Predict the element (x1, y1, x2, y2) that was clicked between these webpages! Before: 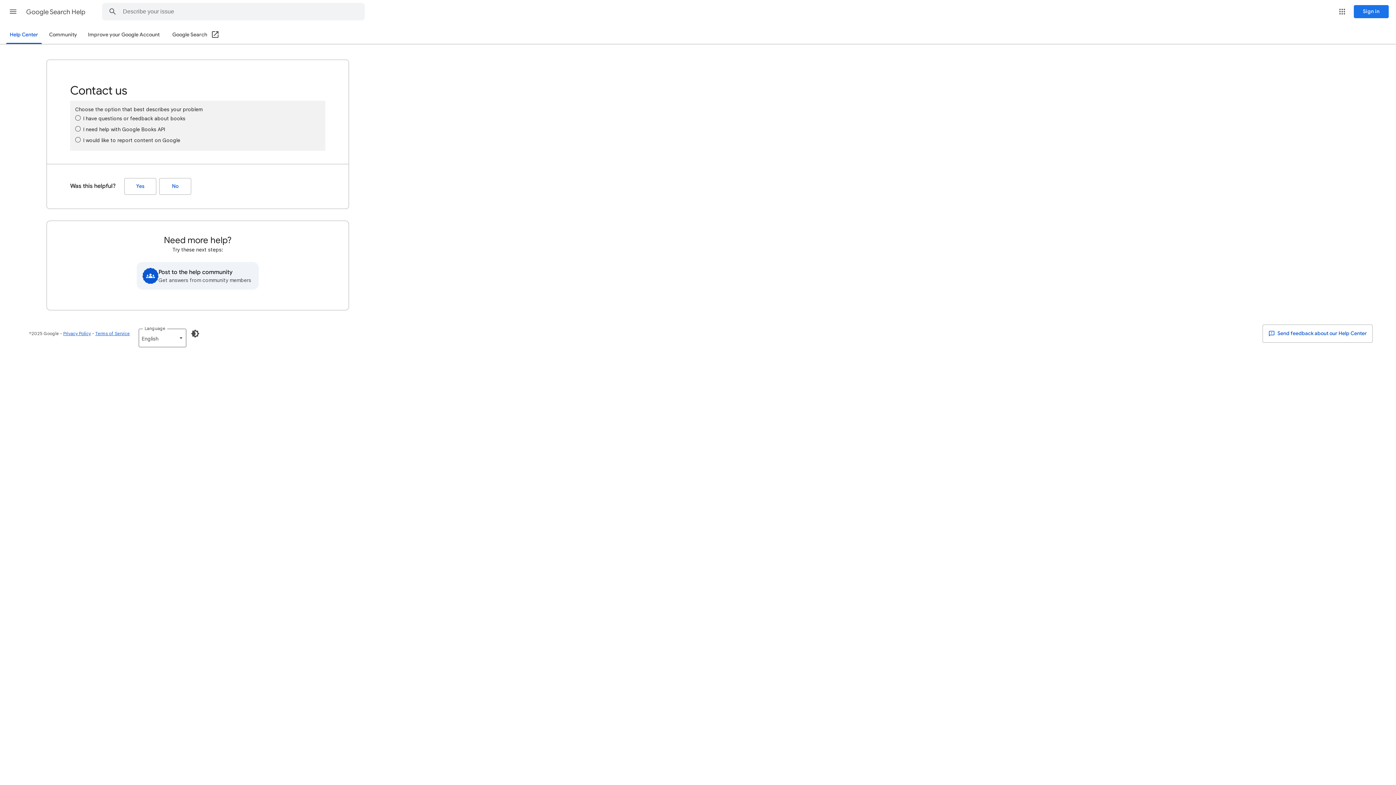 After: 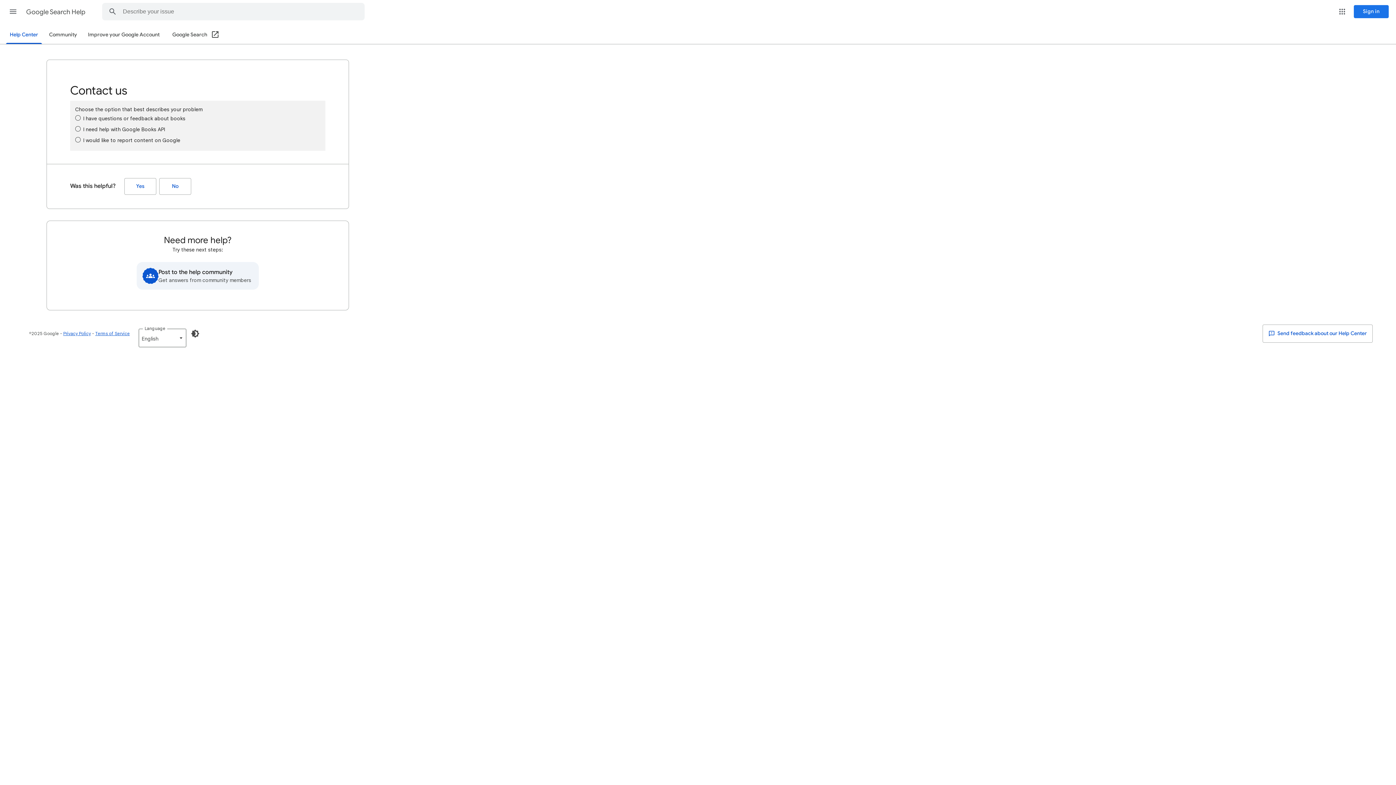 Action: label: Google Search (Open in a new window) bbox: (172, 26, 219, 44)